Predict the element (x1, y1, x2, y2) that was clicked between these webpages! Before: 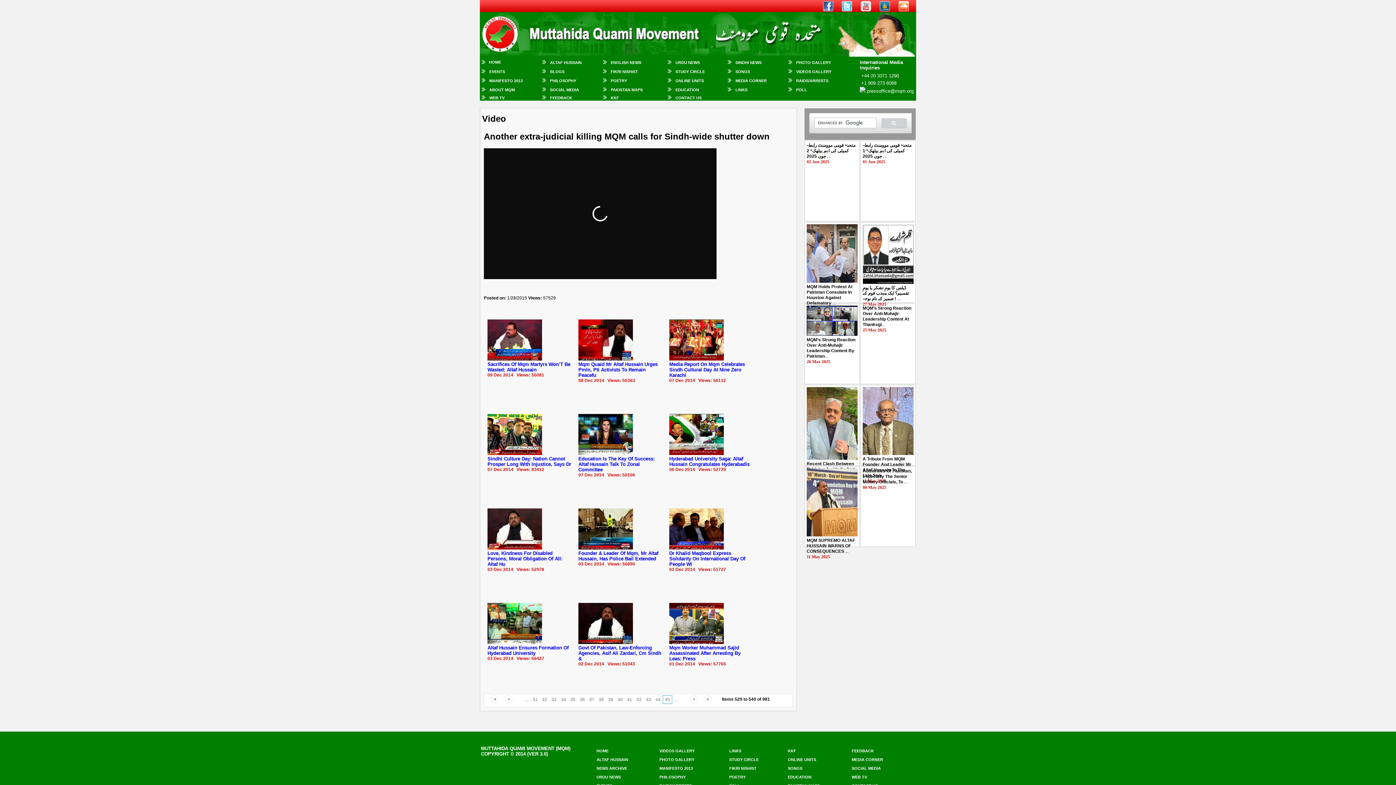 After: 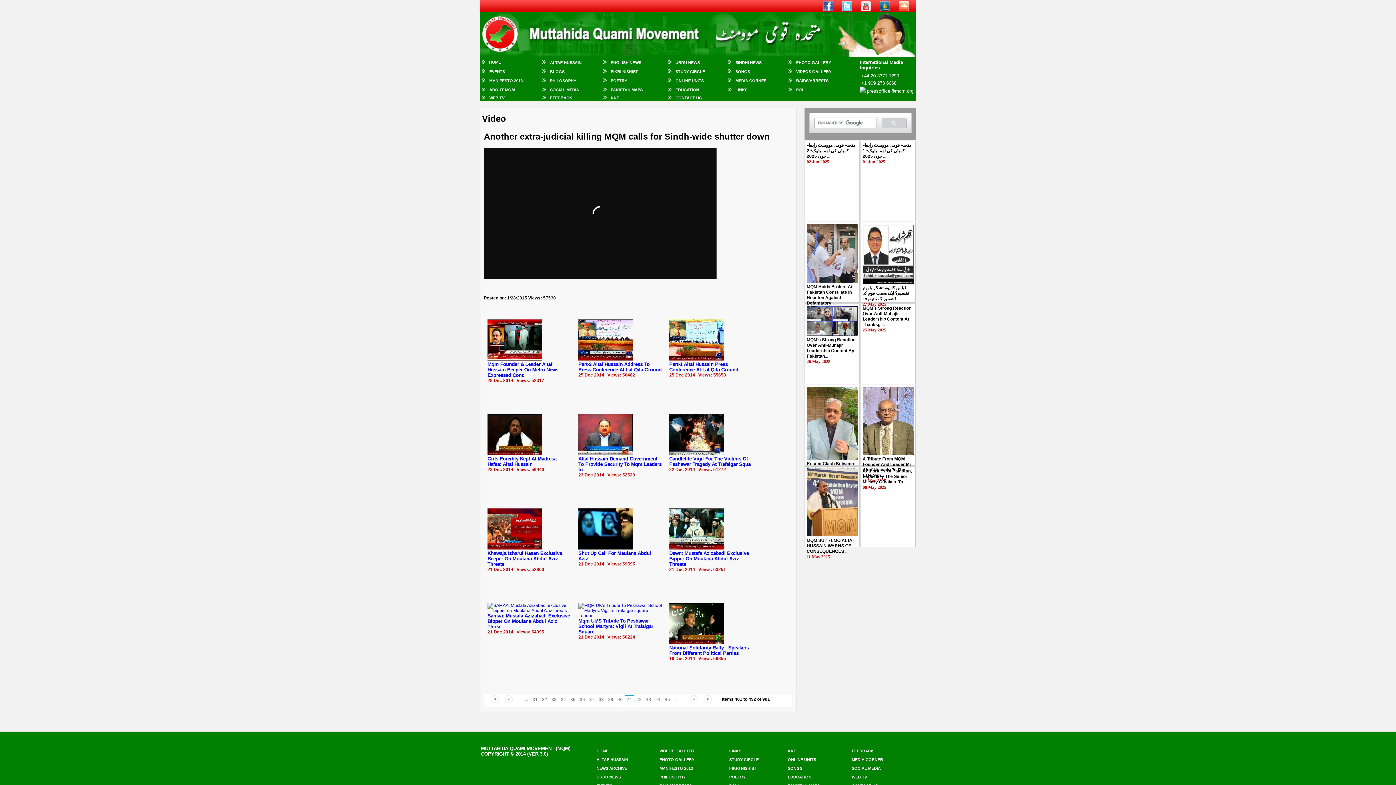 Action: label: 41 bbox: (625, 695, 634, 704)